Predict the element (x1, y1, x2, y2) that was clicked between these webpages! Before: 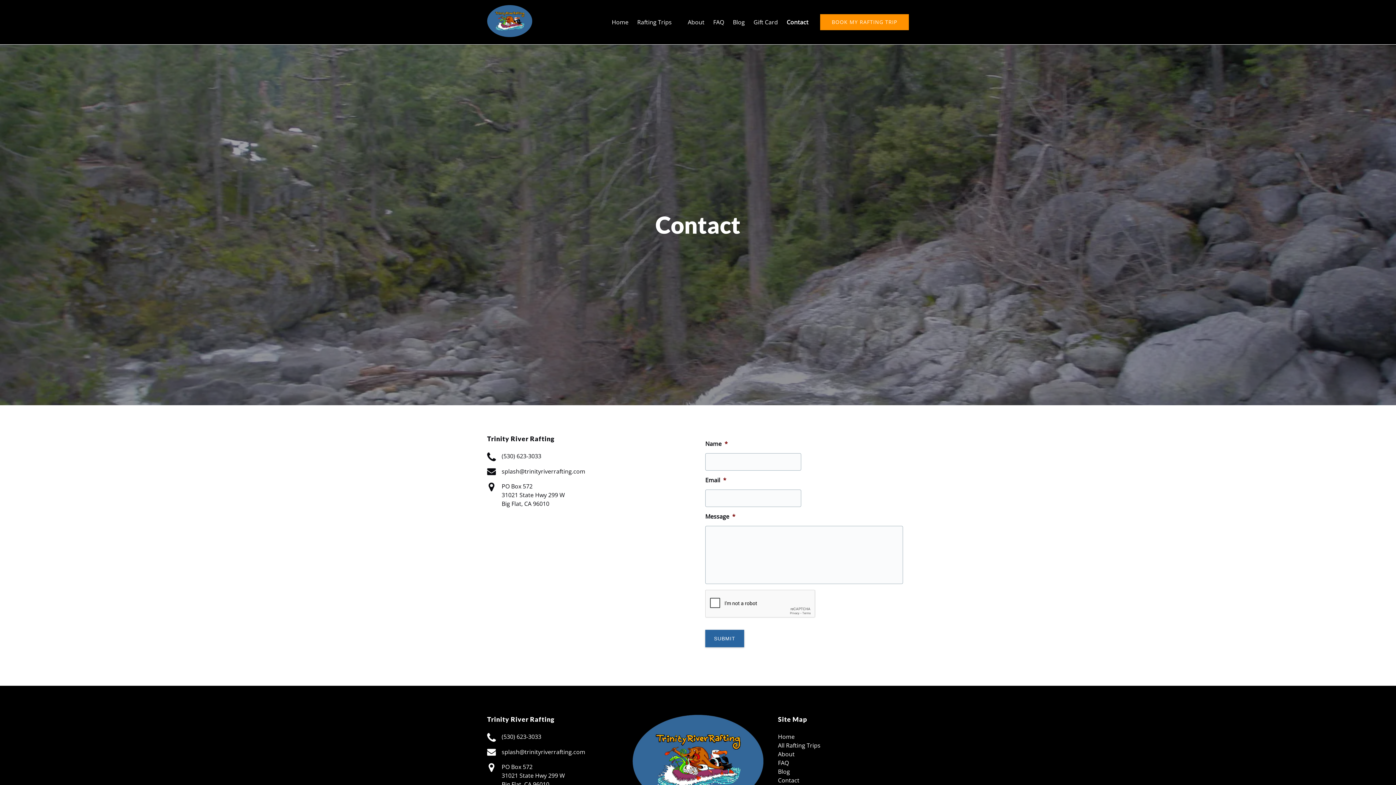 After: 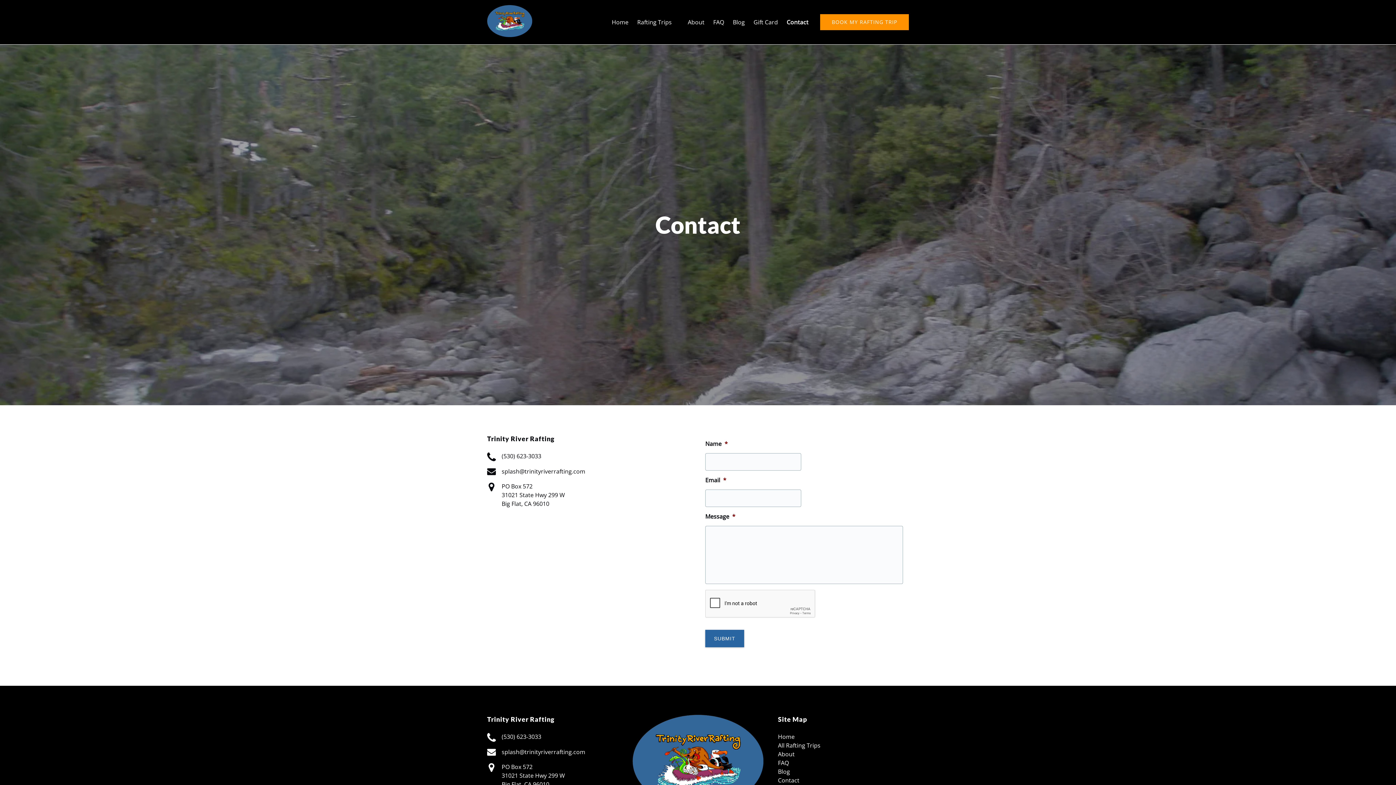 Action: label: Contact bbox: (782, 11, 813, 33)